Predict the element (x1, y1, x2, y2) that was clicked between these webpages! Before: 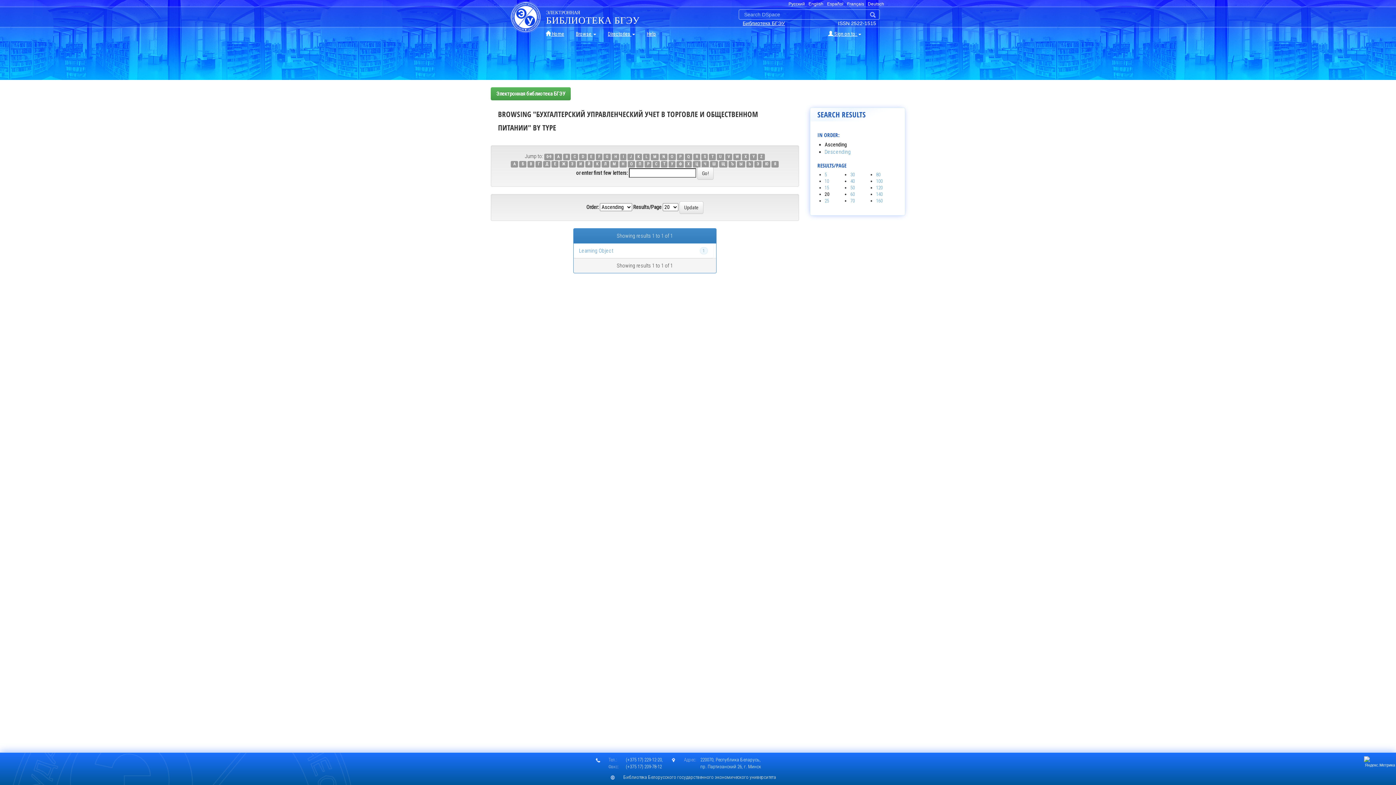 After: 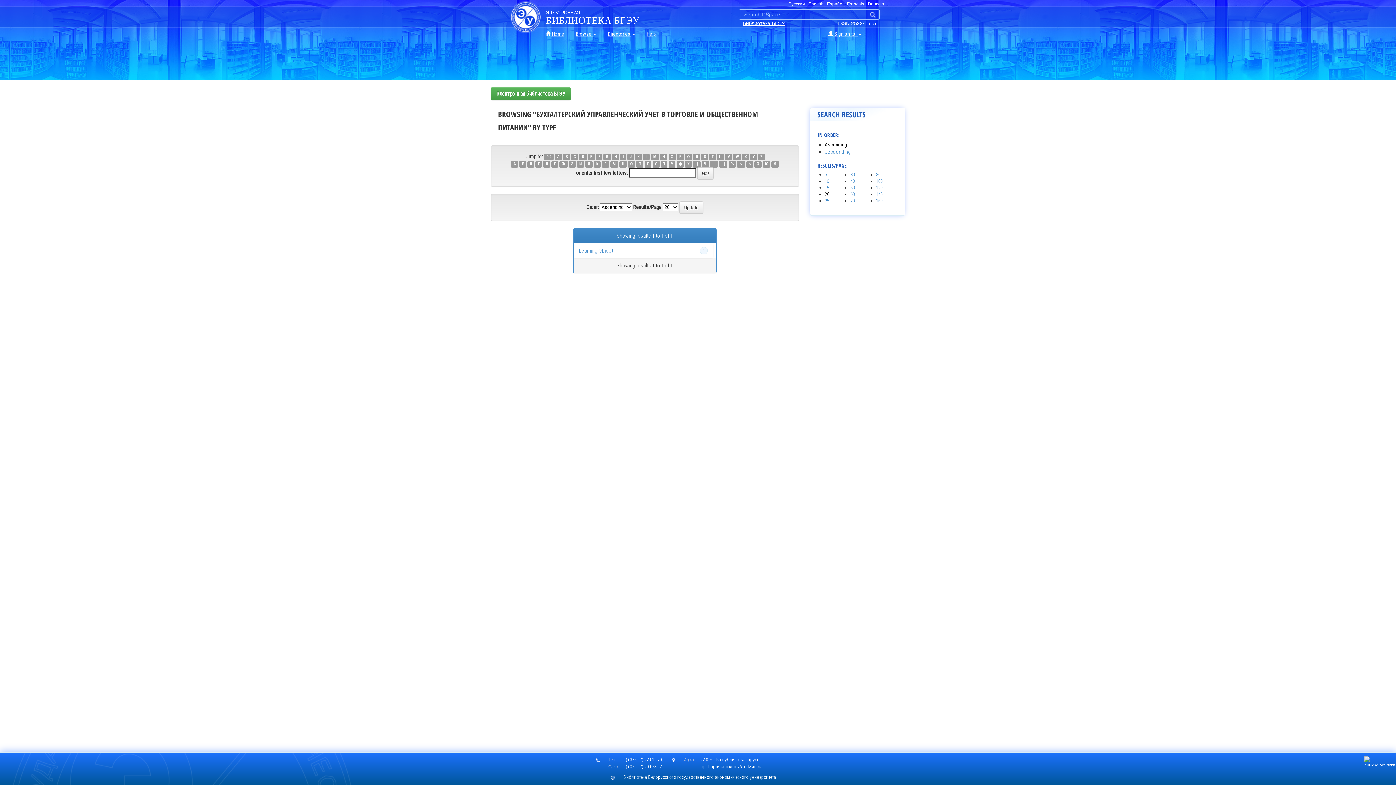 Action: bbox: (577, 161, 584, 167) label: И